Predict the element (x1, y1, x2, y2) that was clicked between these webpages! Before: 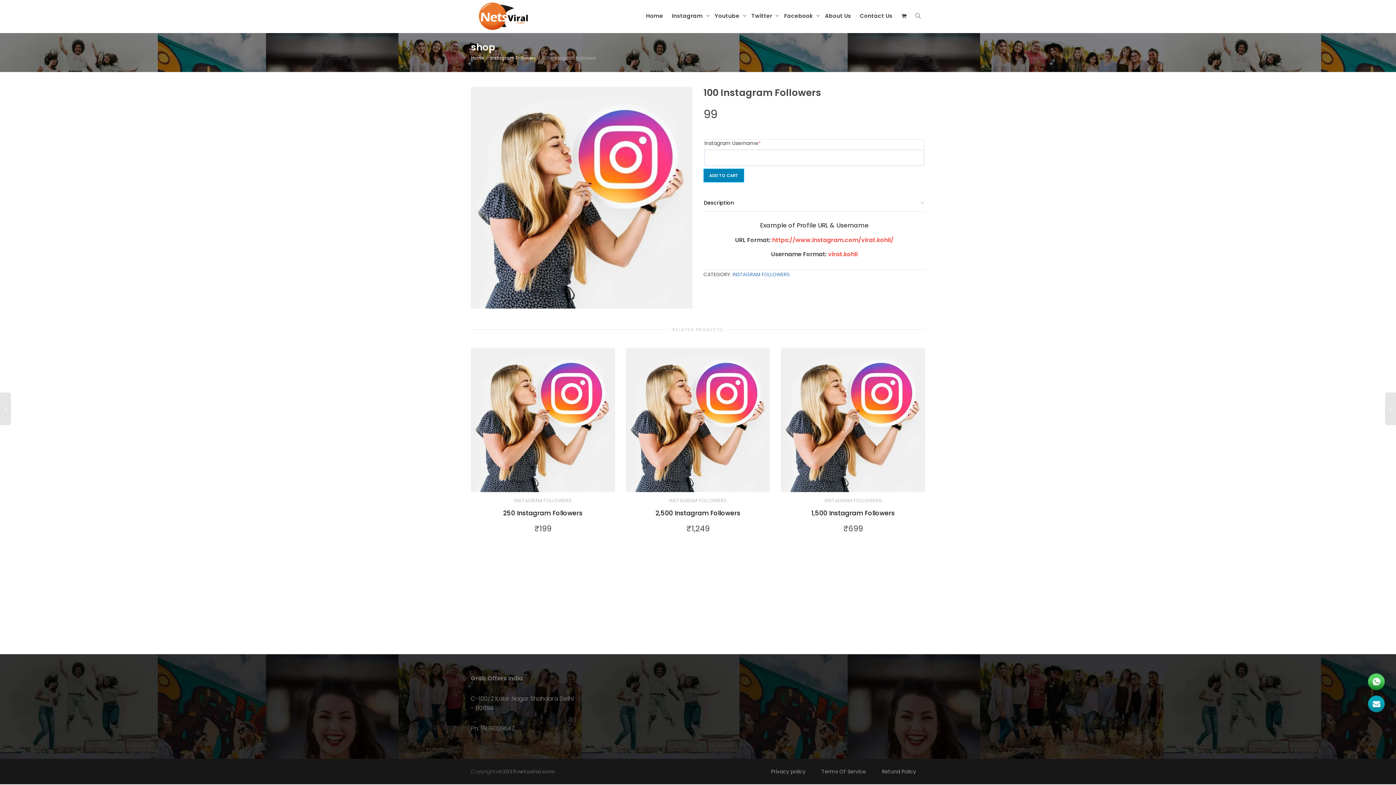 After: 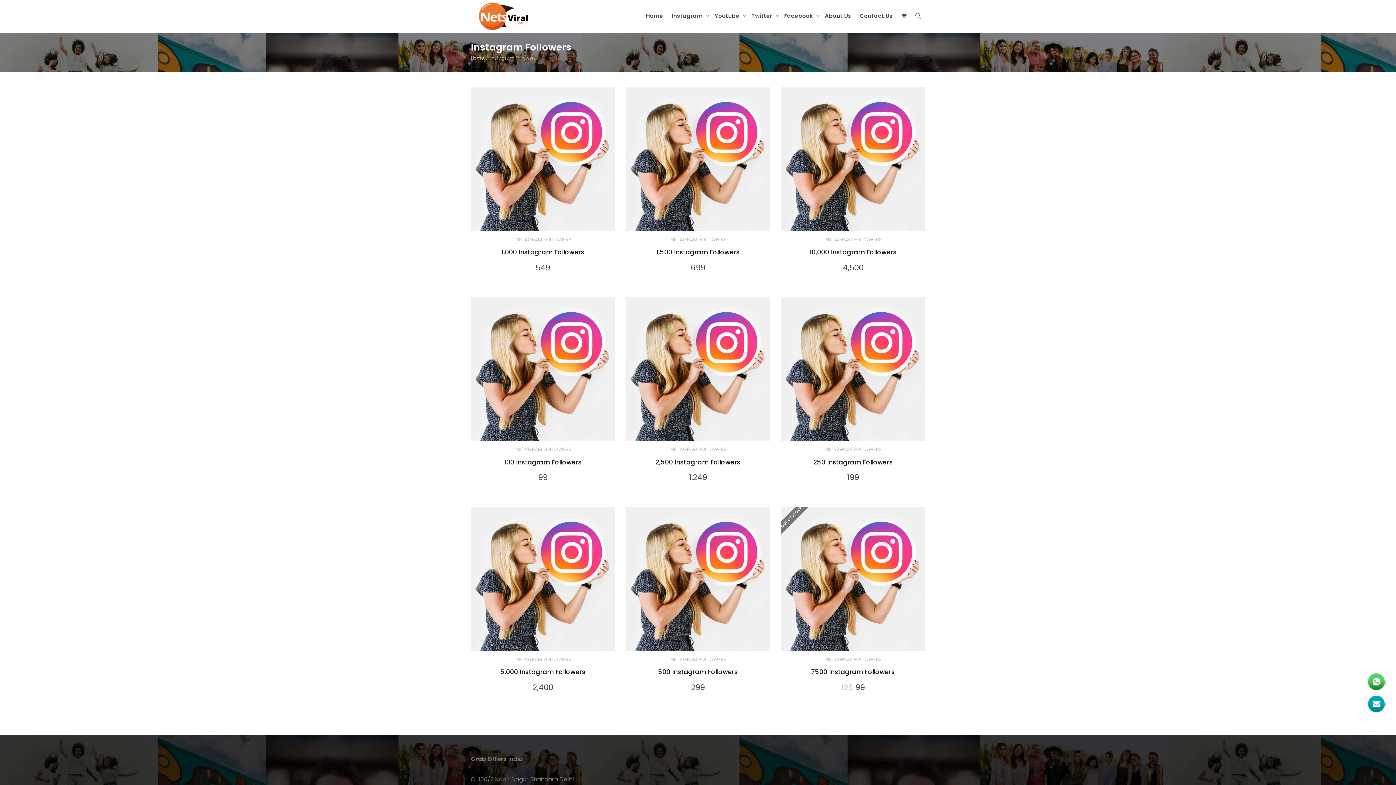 Action: label: INSTAGRAM FOLLOWERS bbox: (824, 497, 881, 504)